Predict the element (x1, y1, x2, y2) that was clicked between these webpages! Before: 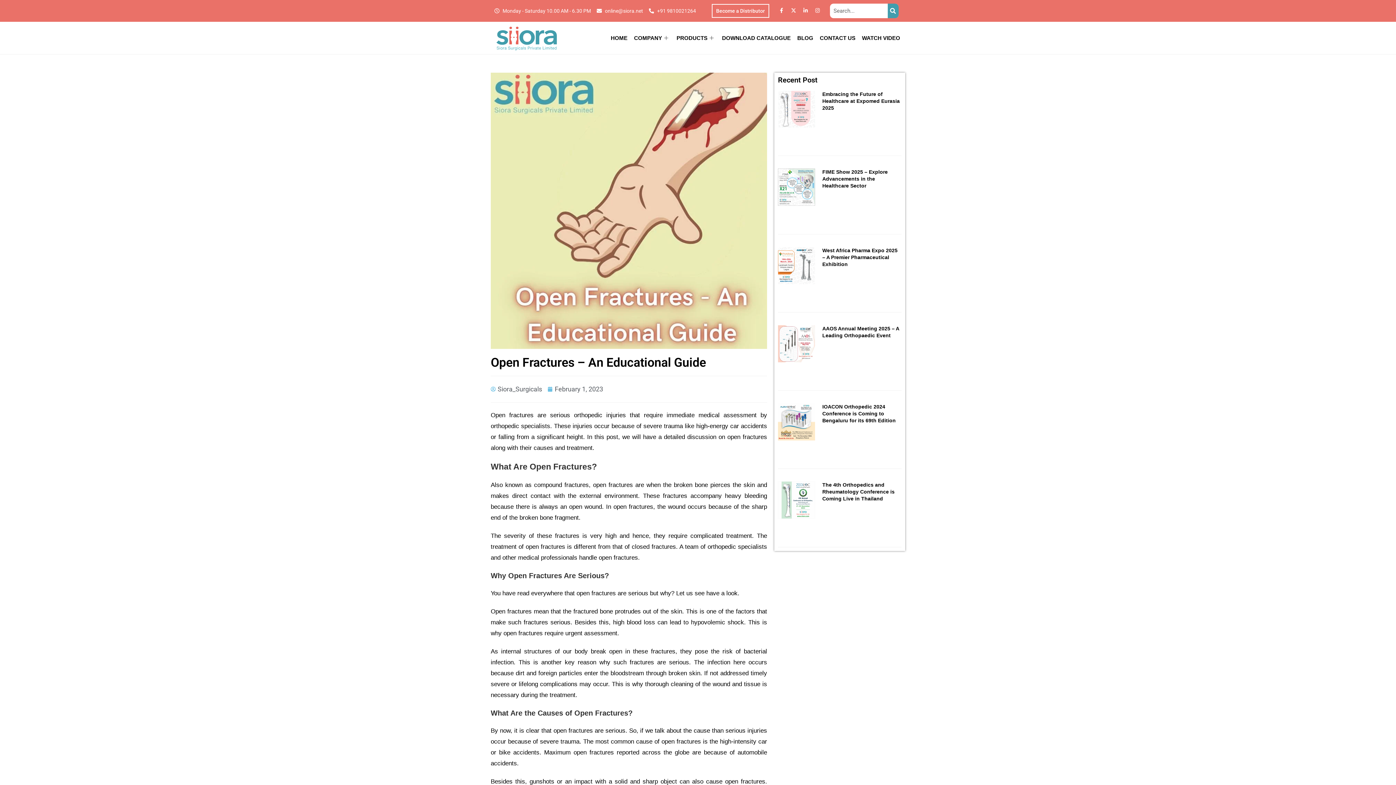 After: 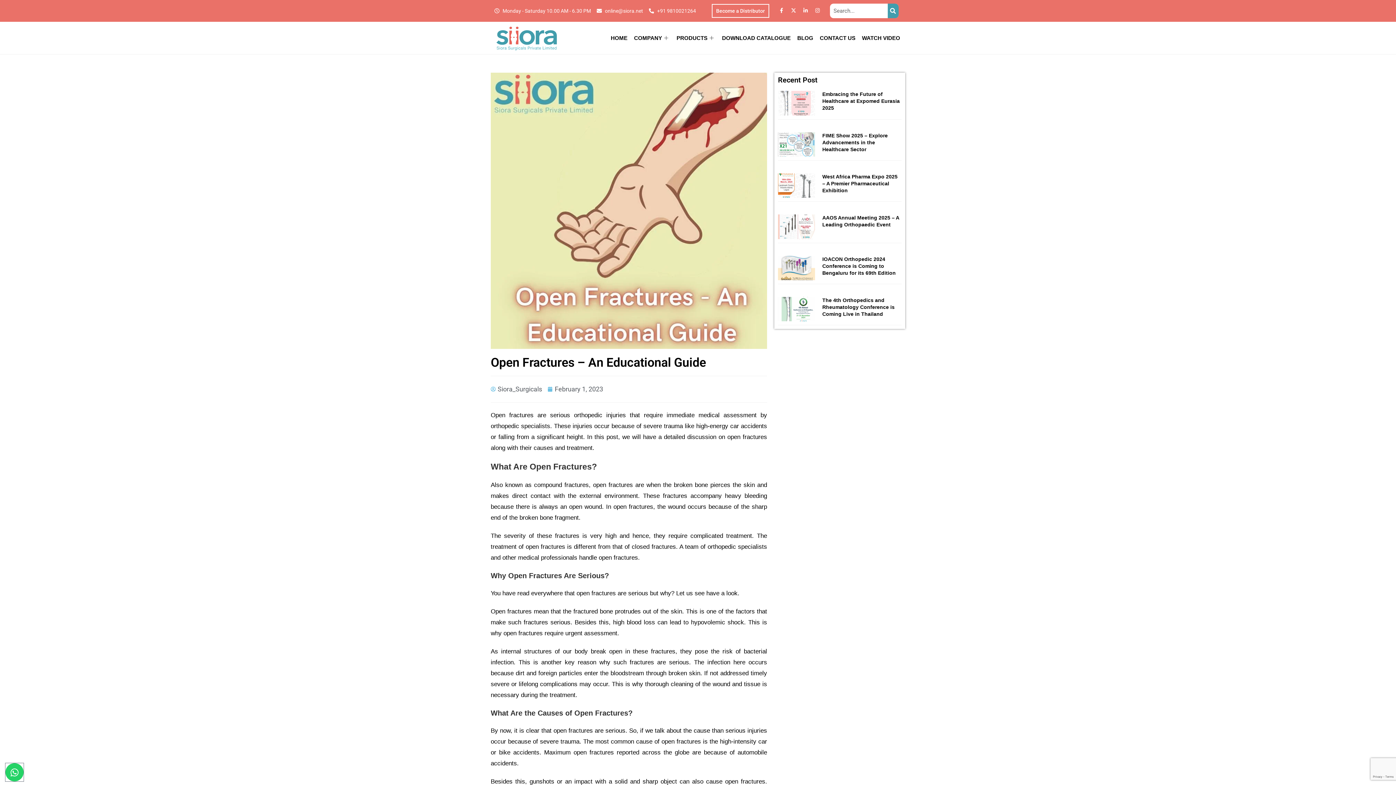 Action: bbox: (649, 6, 696, 15) label: +91 9810021264